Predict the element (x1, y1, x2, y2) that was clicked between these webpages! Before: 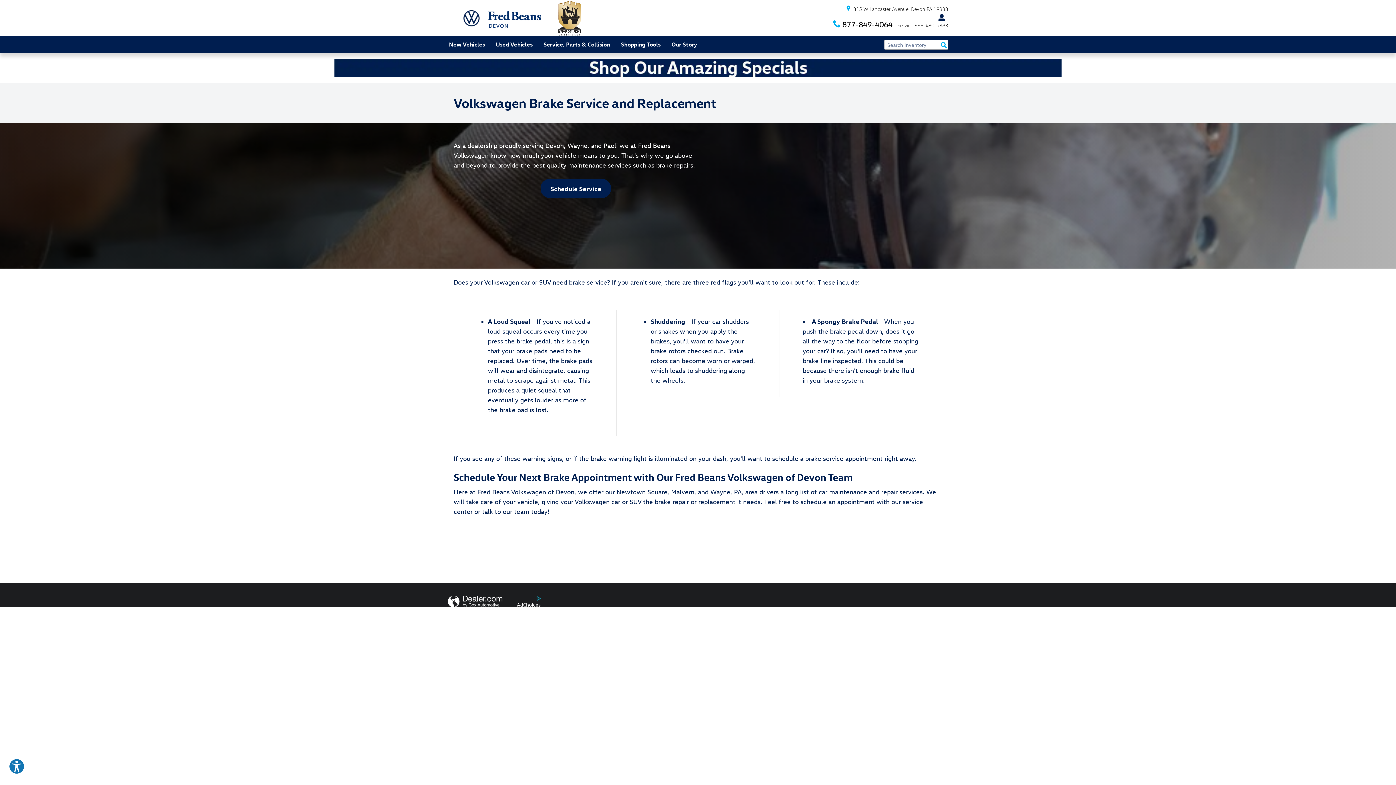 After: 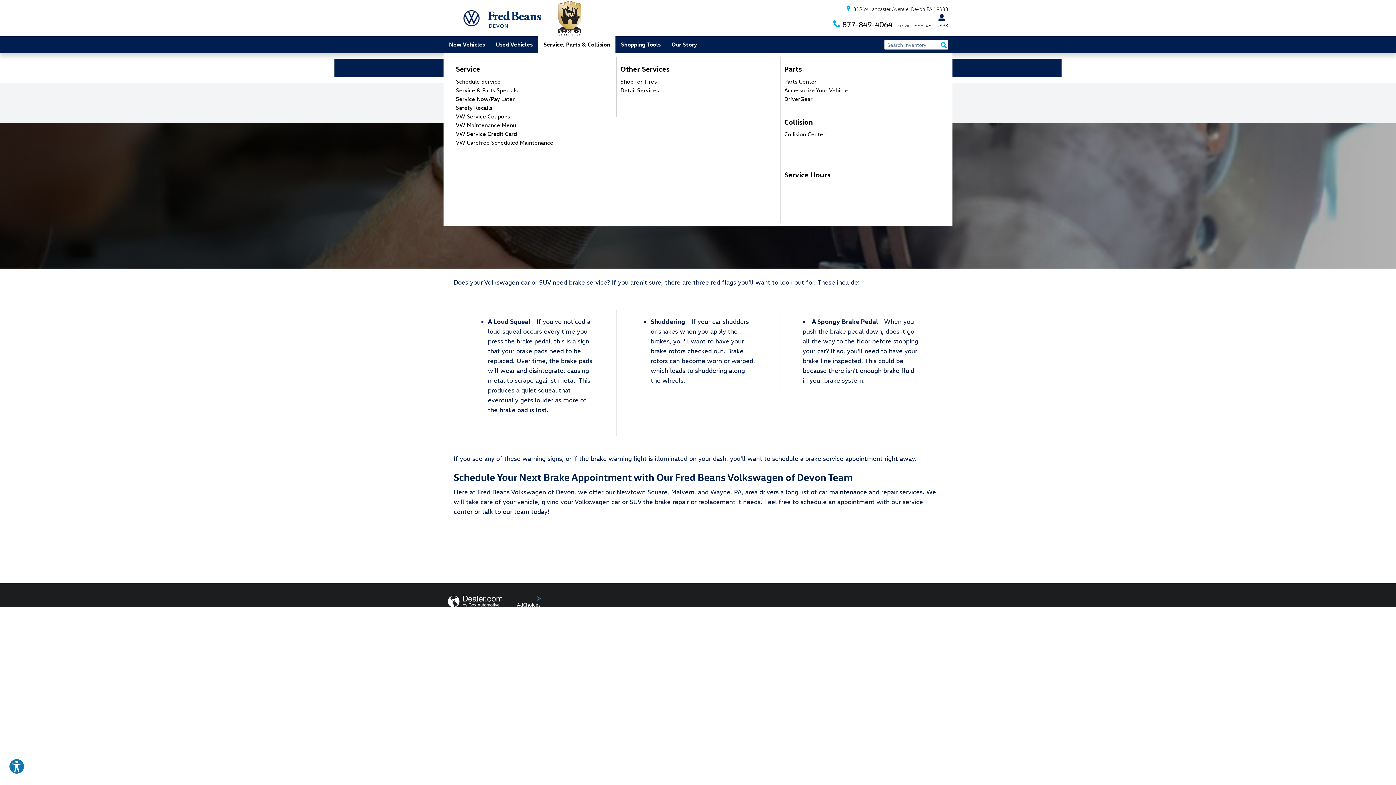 Action: bbox: (538, 36, 615, 52) label: Service, Parts & Collision